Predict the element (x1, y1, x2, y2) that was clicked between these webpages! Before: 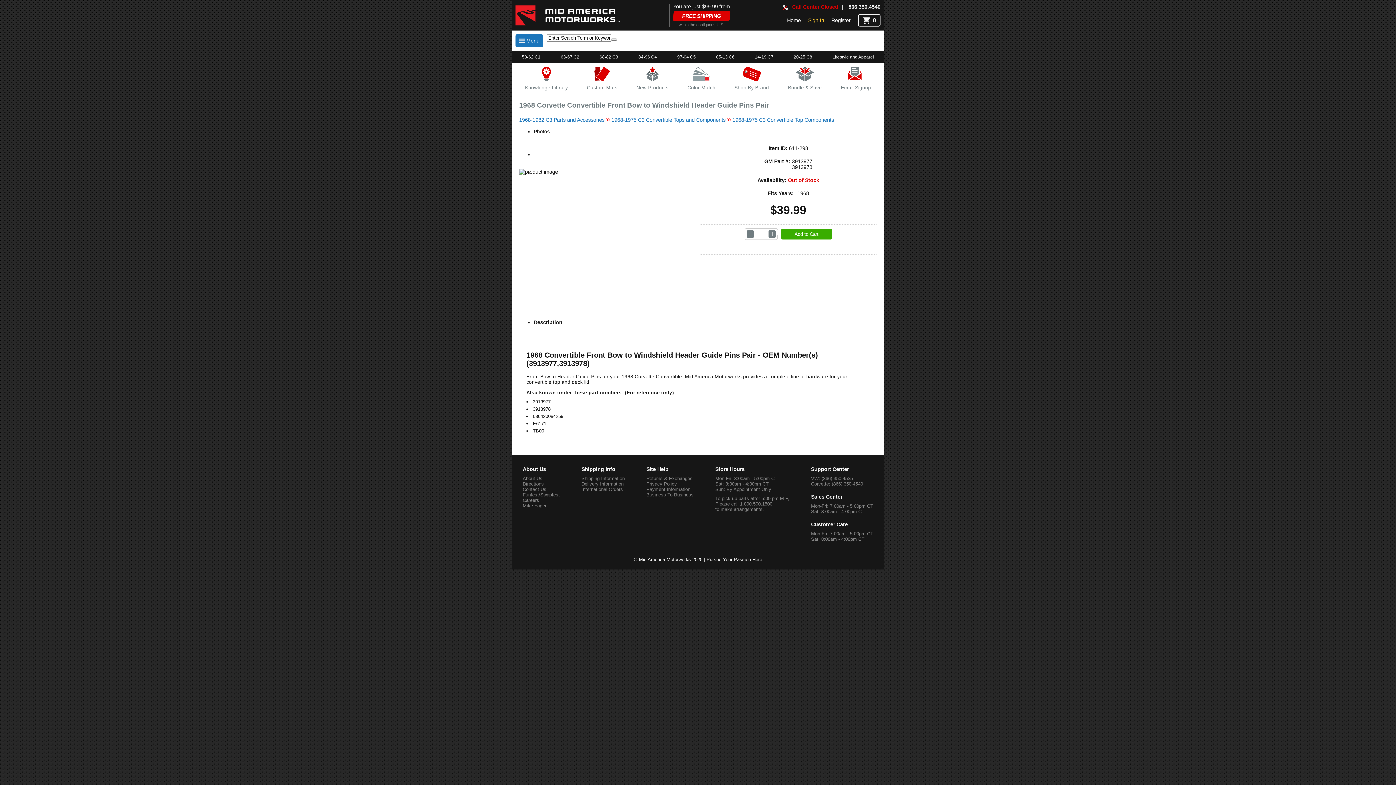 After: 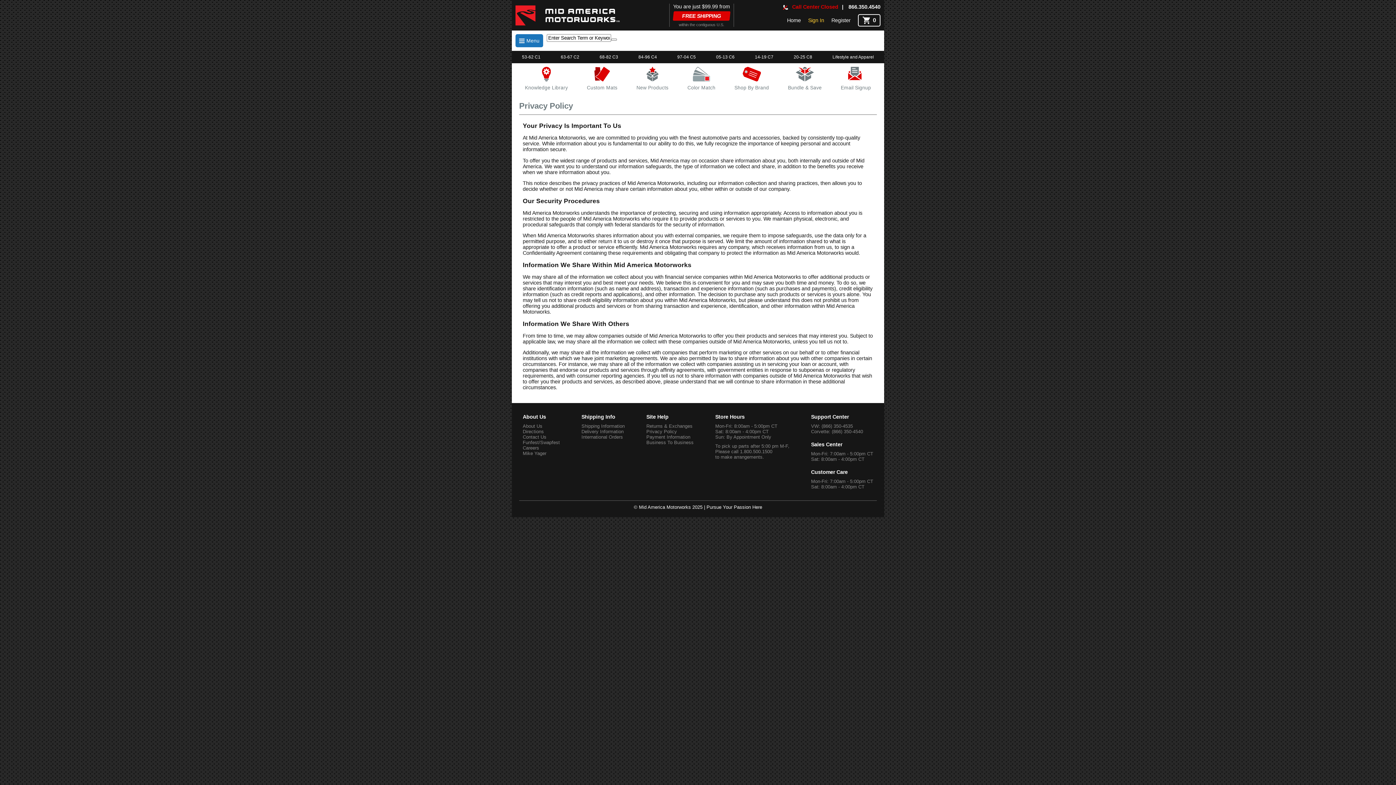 Action: bbox: (646, 481, 677, 486) label: Privacy Policy